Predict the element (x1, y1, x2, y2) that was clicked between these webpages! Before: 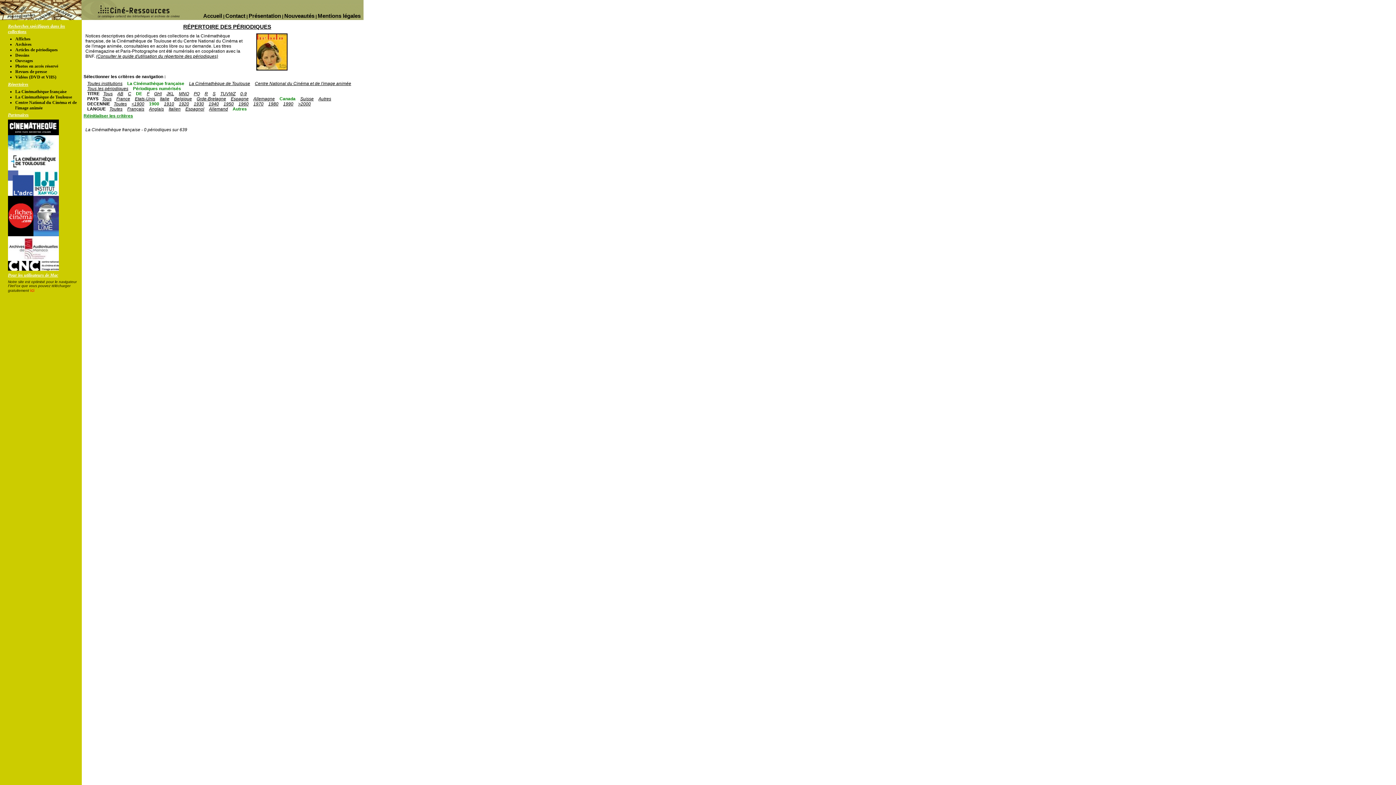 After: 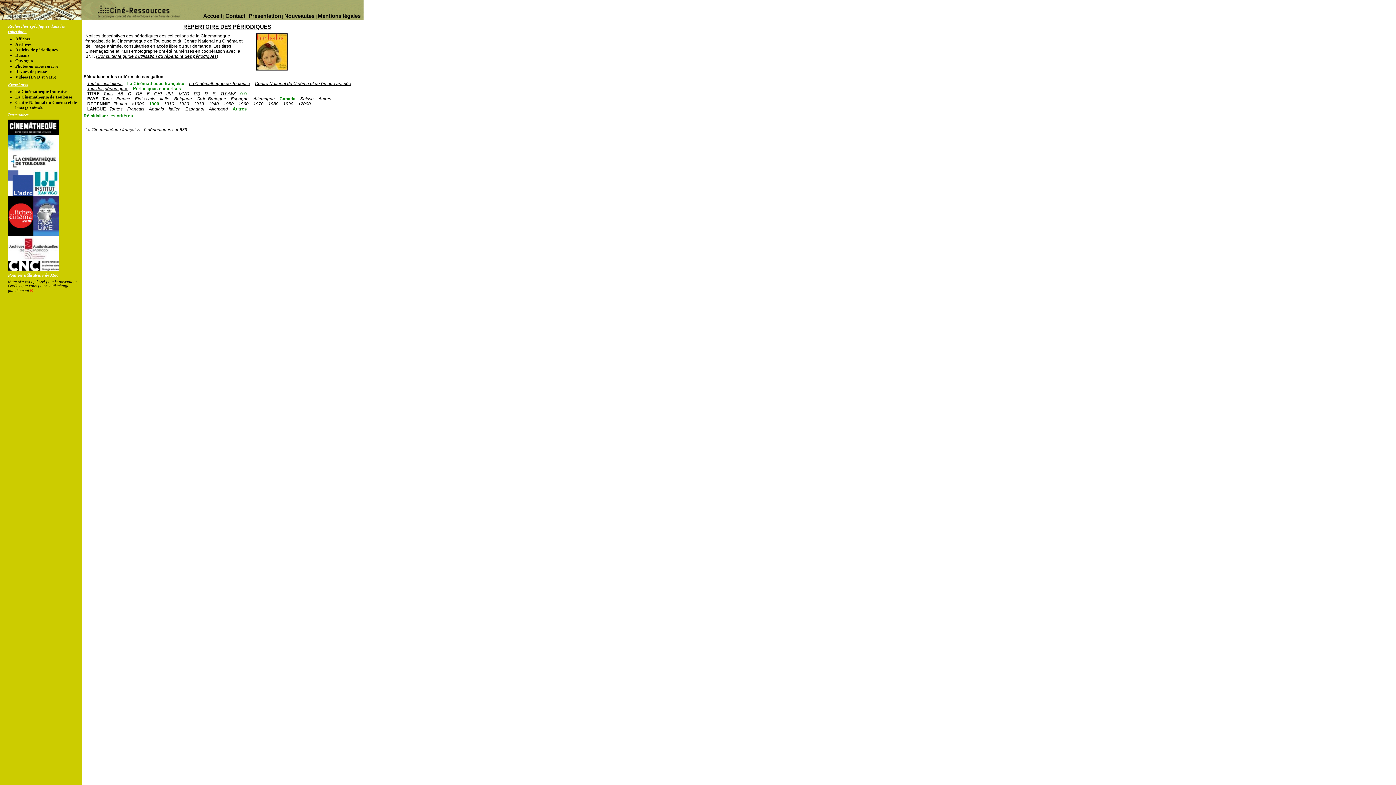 Action: bbox: (240, 91, 246, 96) label: 0-9